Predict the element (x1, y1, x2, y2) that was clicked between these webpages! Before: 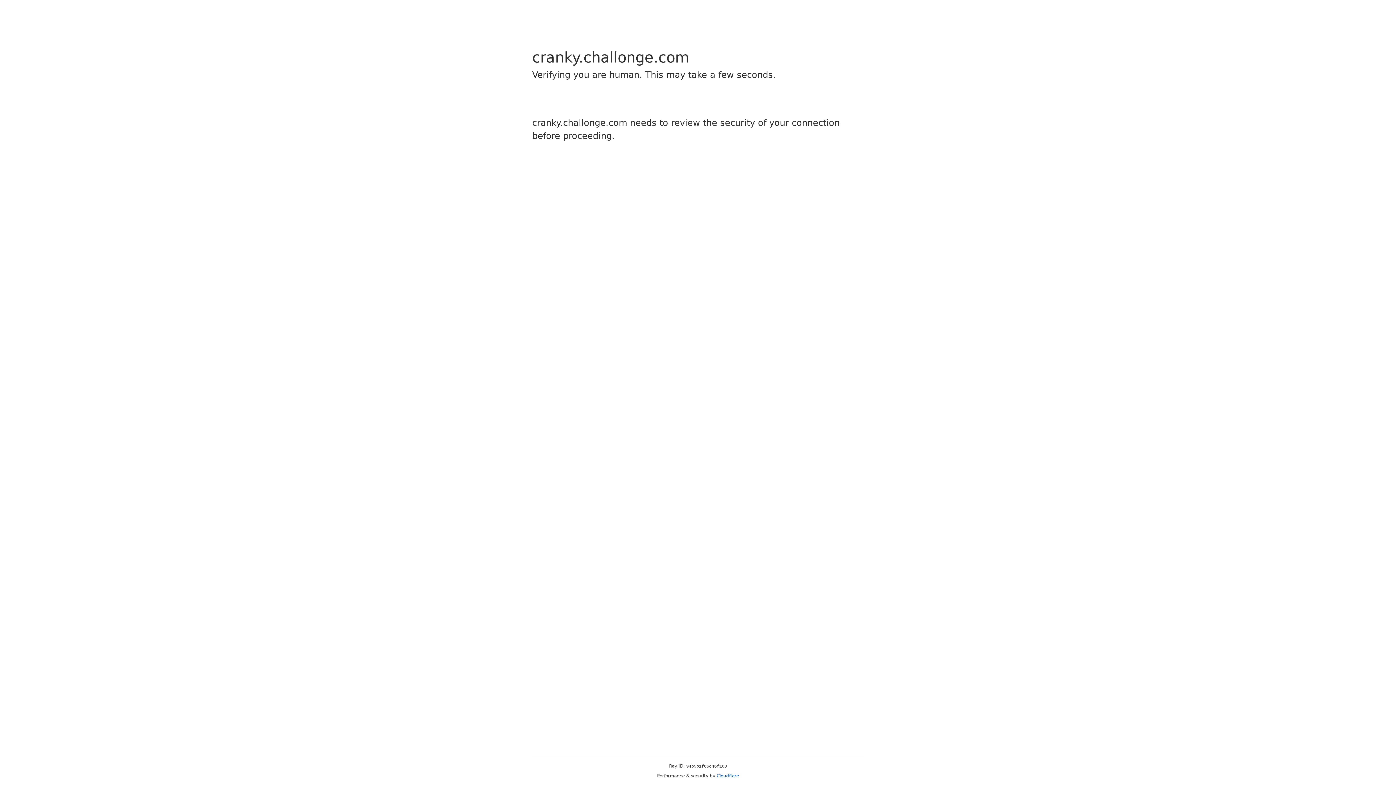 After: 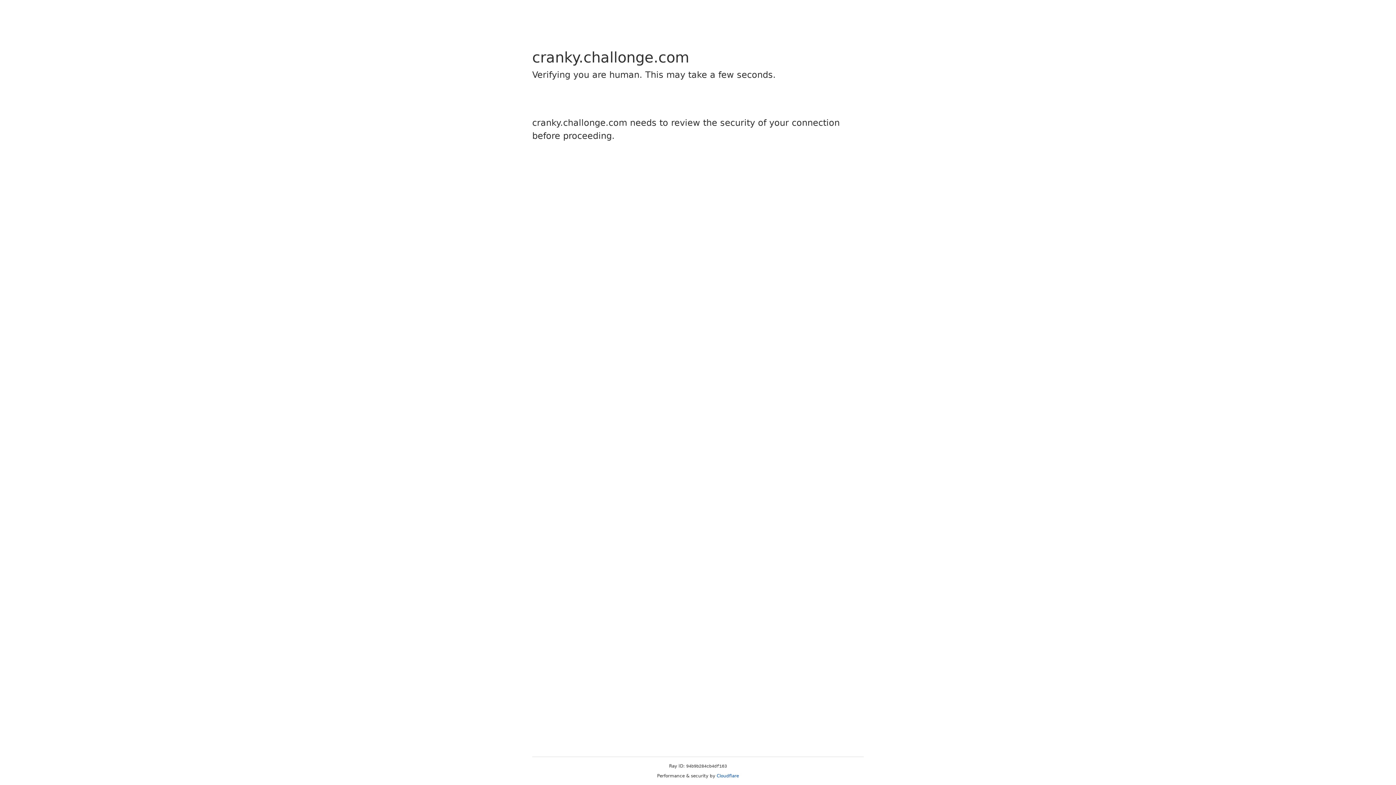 Action: bbox: (716, 773, 739, 778) label: Cloudflare